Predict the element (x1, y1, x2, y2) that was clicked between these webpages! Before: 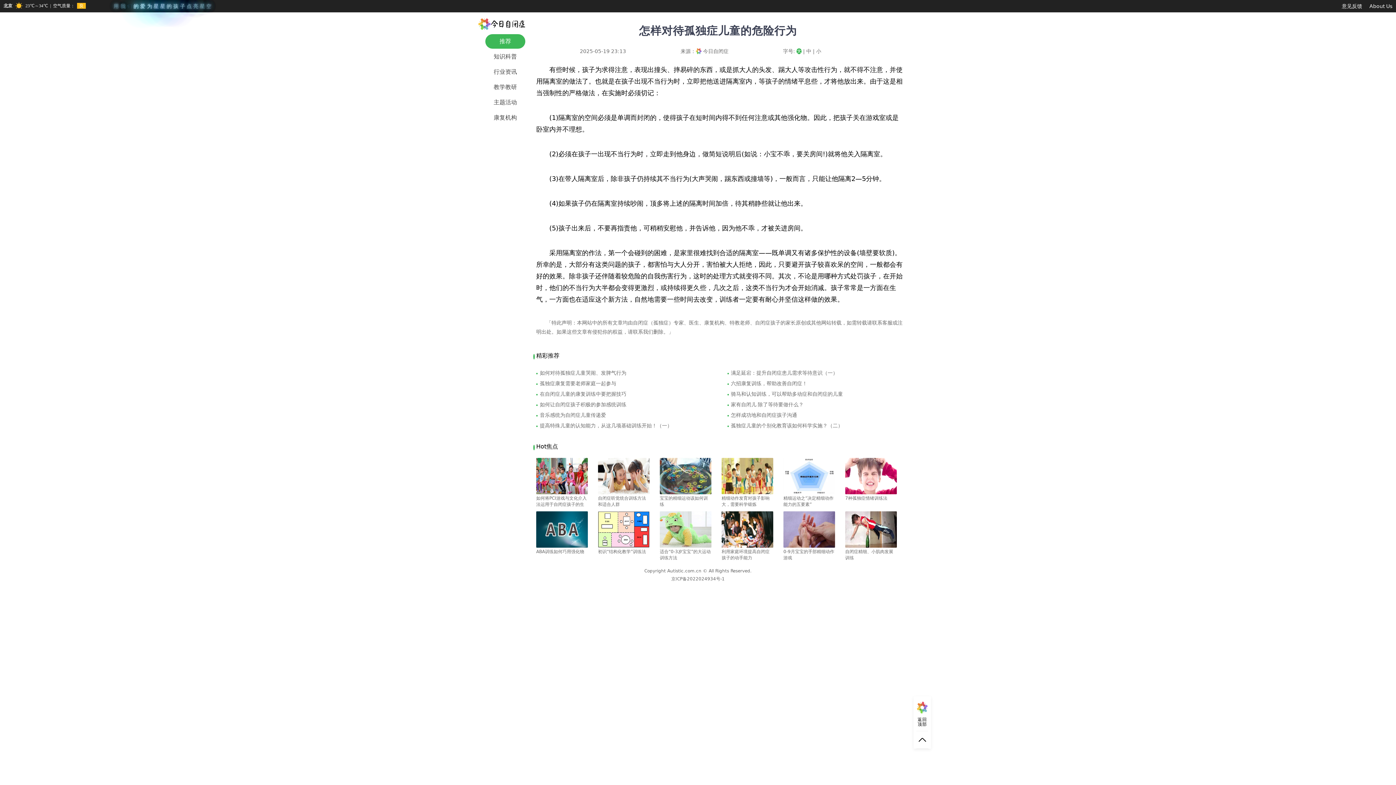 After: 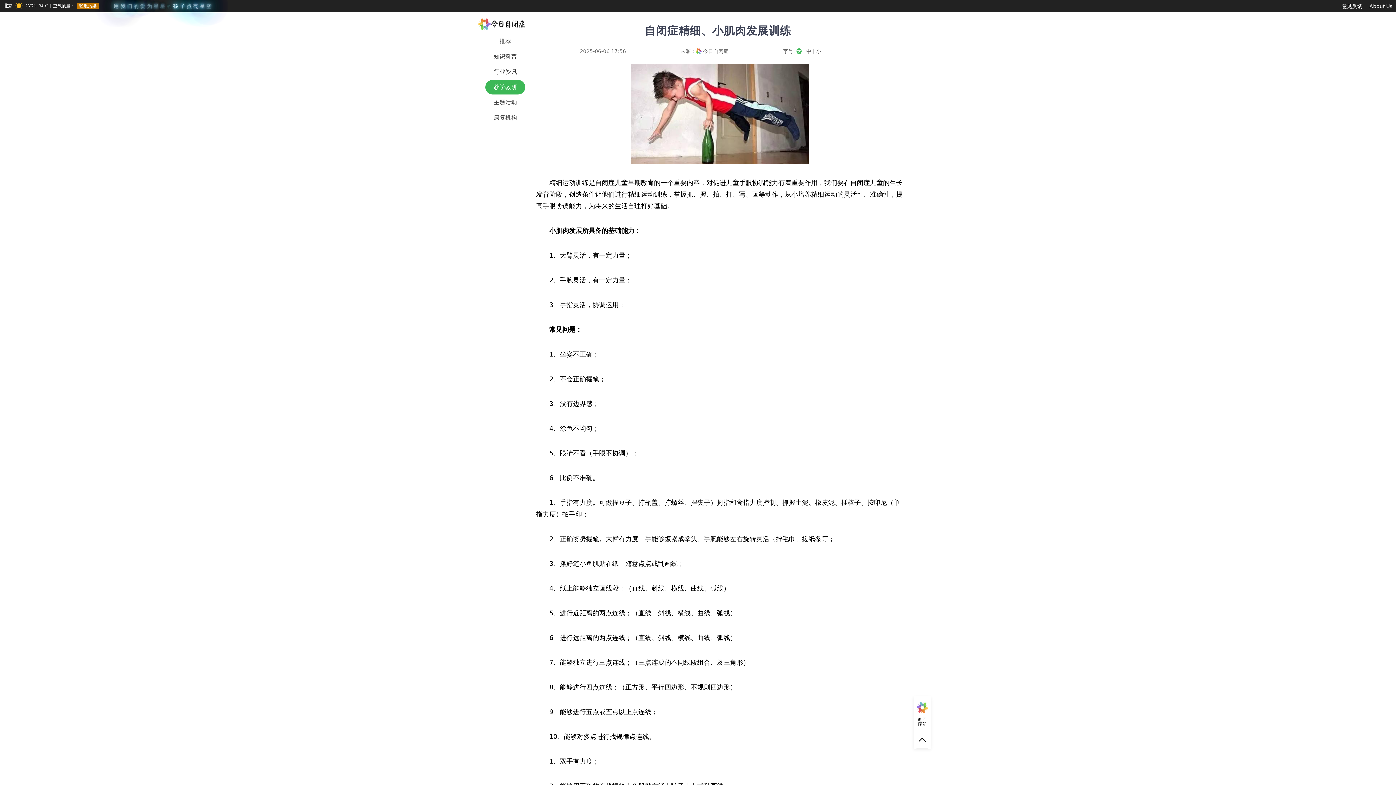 Action: bbox: (845, 544, 897, 560) label: 
自闭症精细、小肌肉发展训练